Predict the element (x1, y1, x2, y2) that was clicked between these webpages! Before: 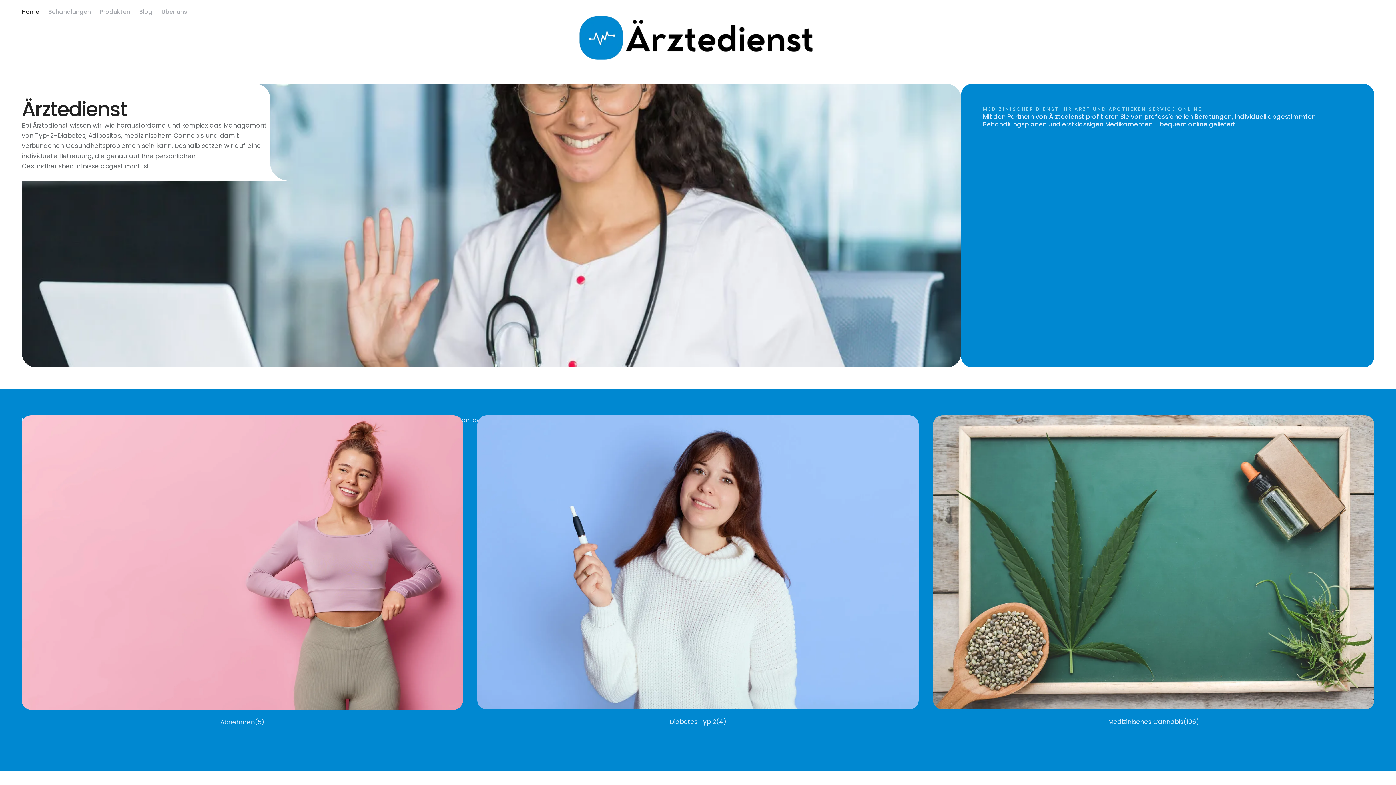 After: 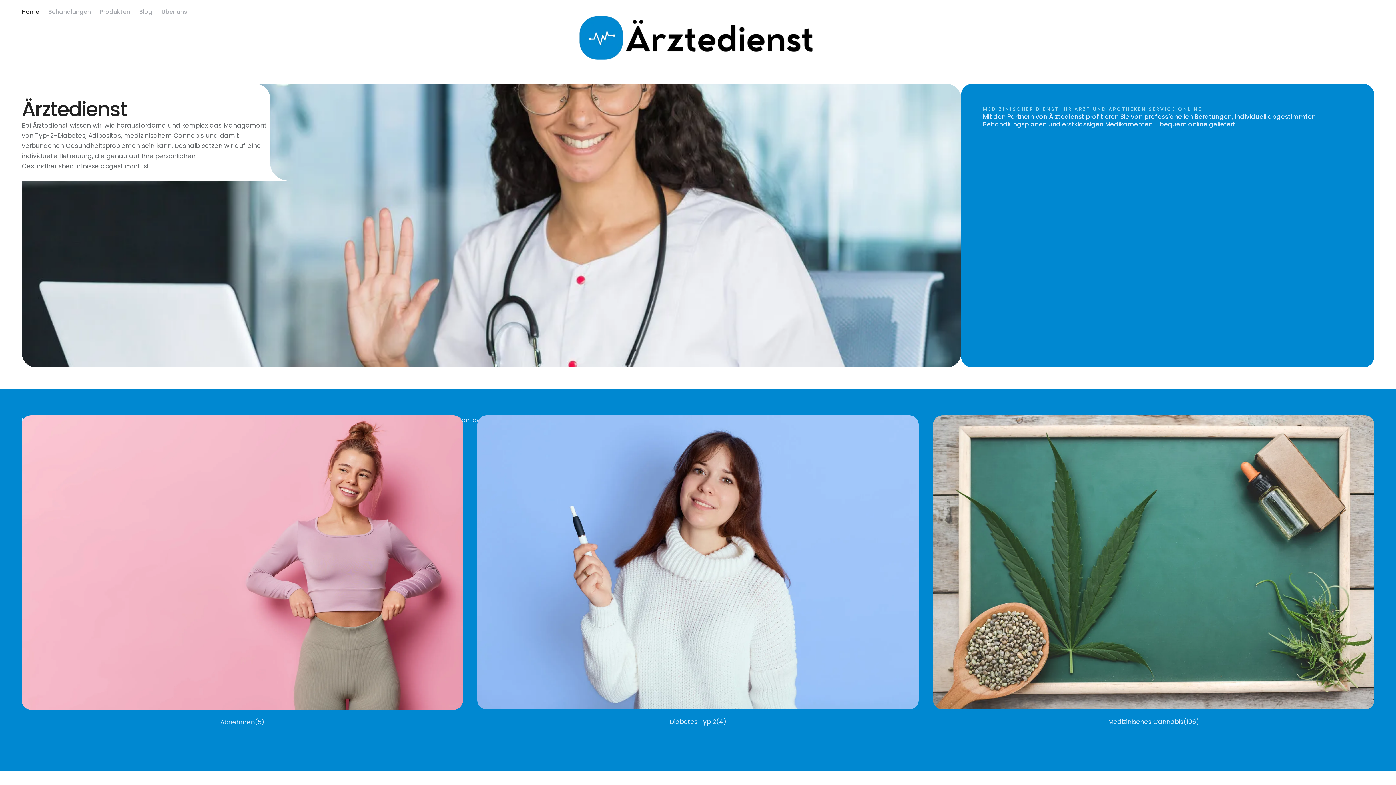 Action: bbox: (21, 7, 39, 16) label: Menu item